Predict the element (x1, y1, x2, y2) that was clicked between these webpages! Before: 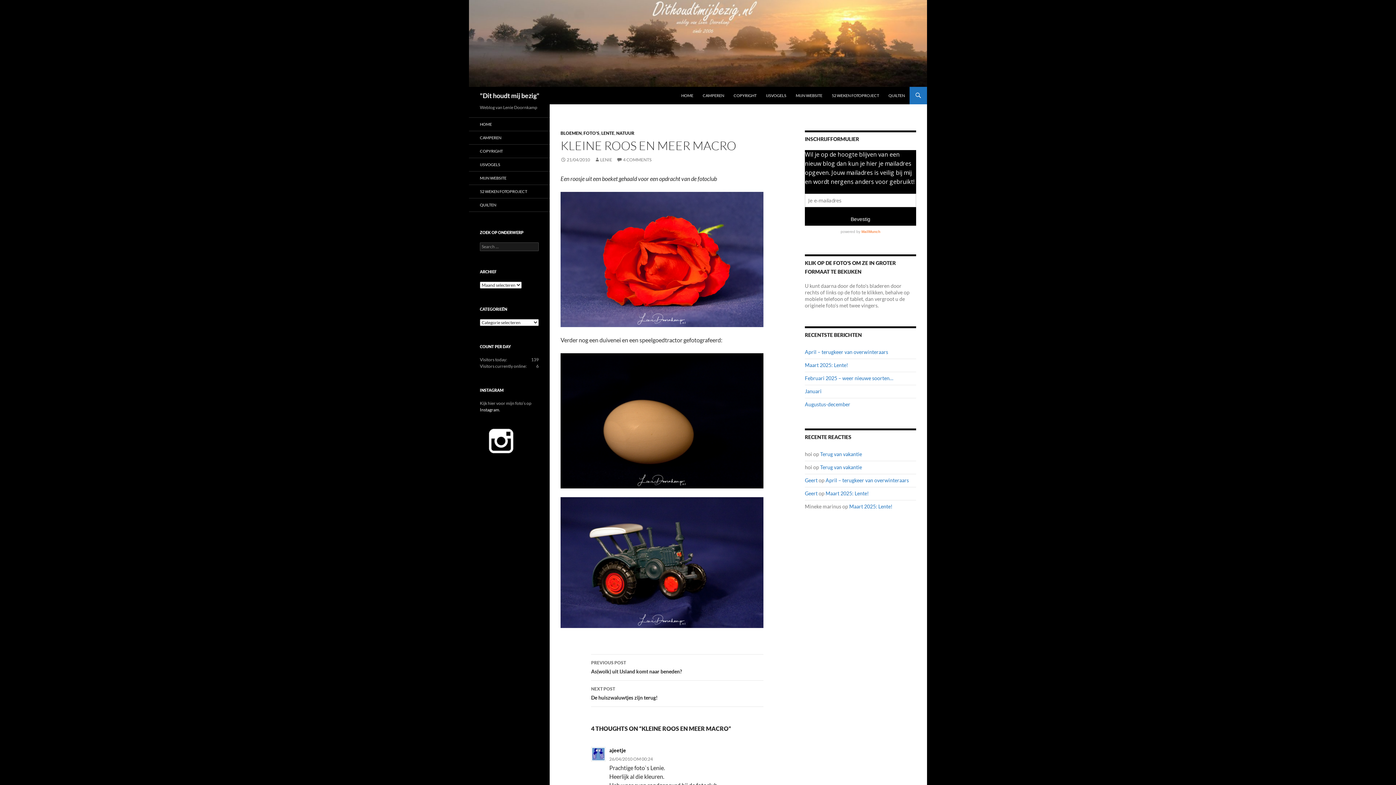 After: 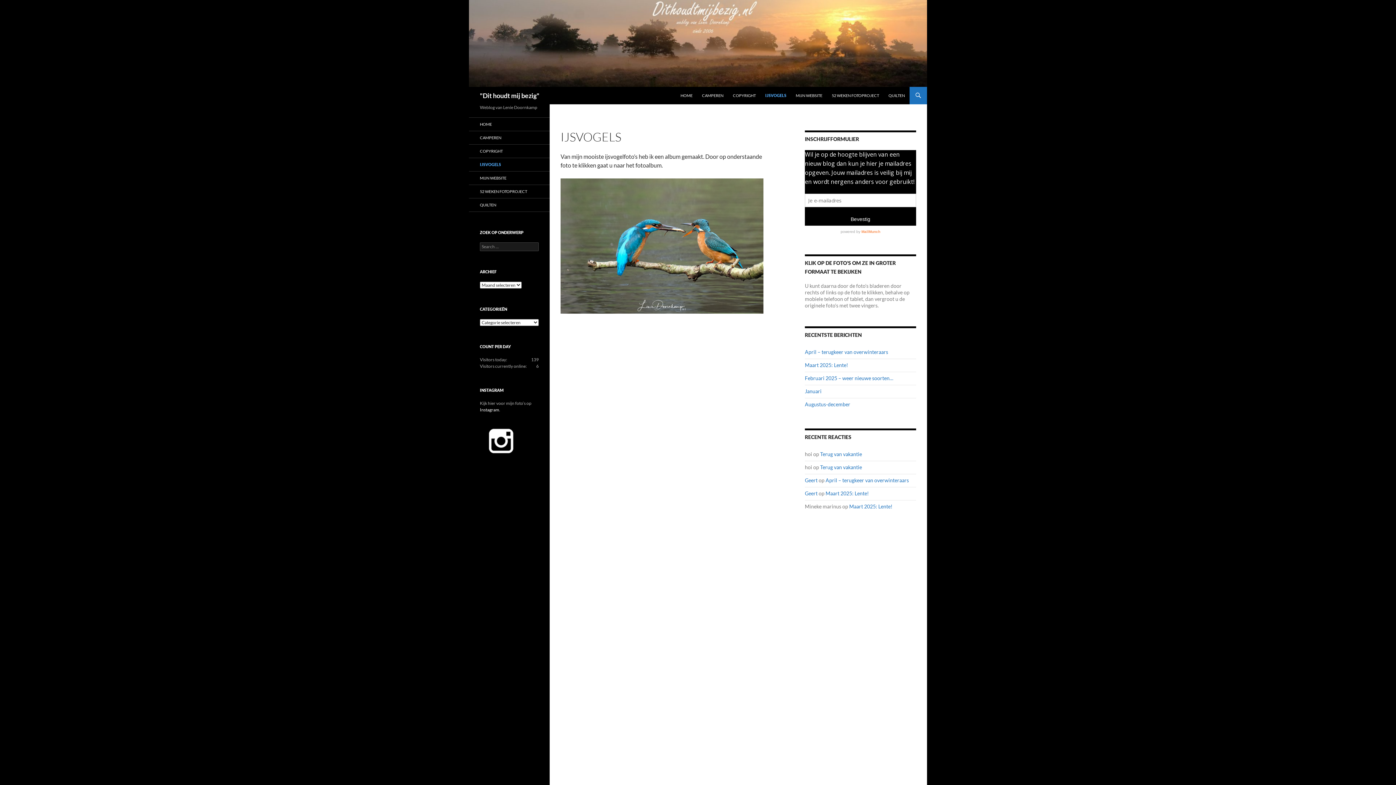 Action: bbox: (469, 158, 549, 171) label: IJSVOGELS